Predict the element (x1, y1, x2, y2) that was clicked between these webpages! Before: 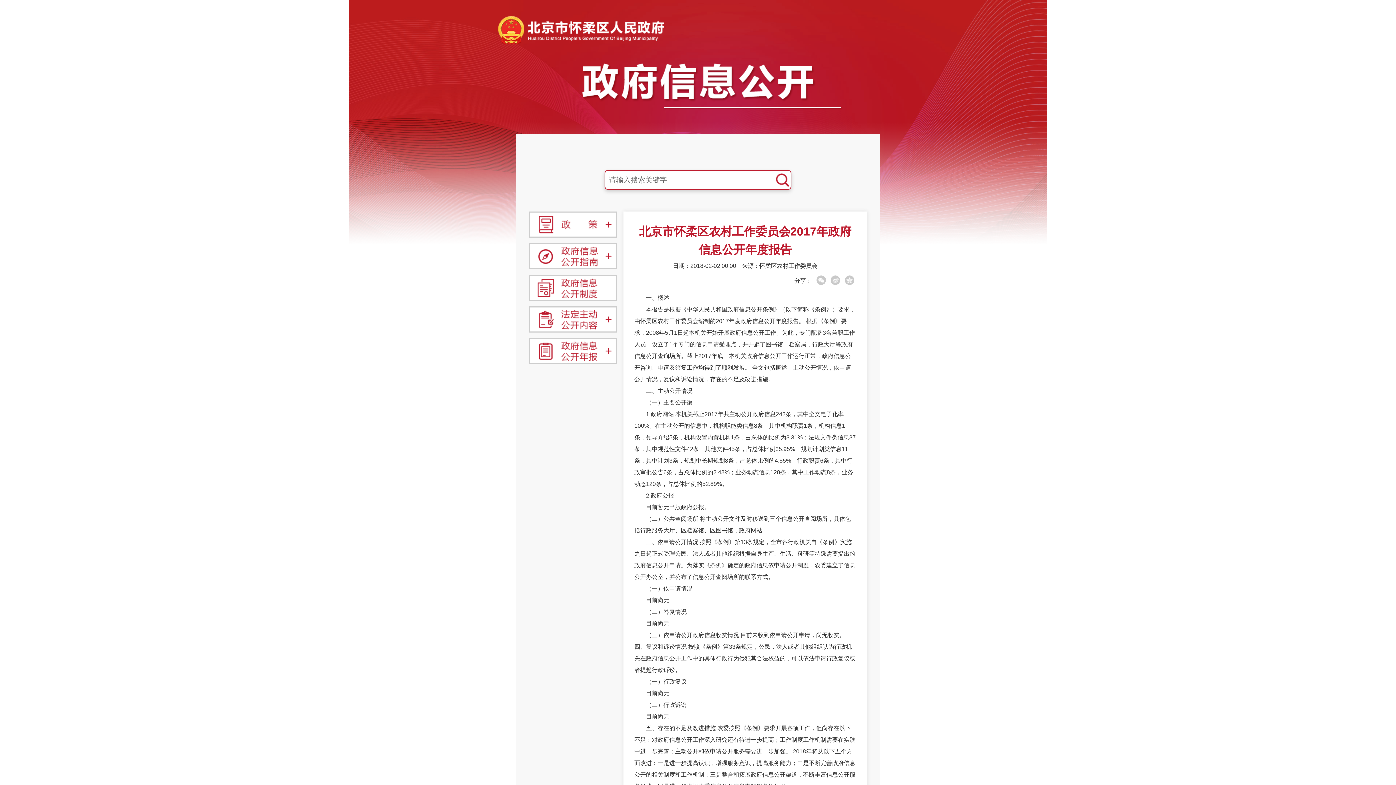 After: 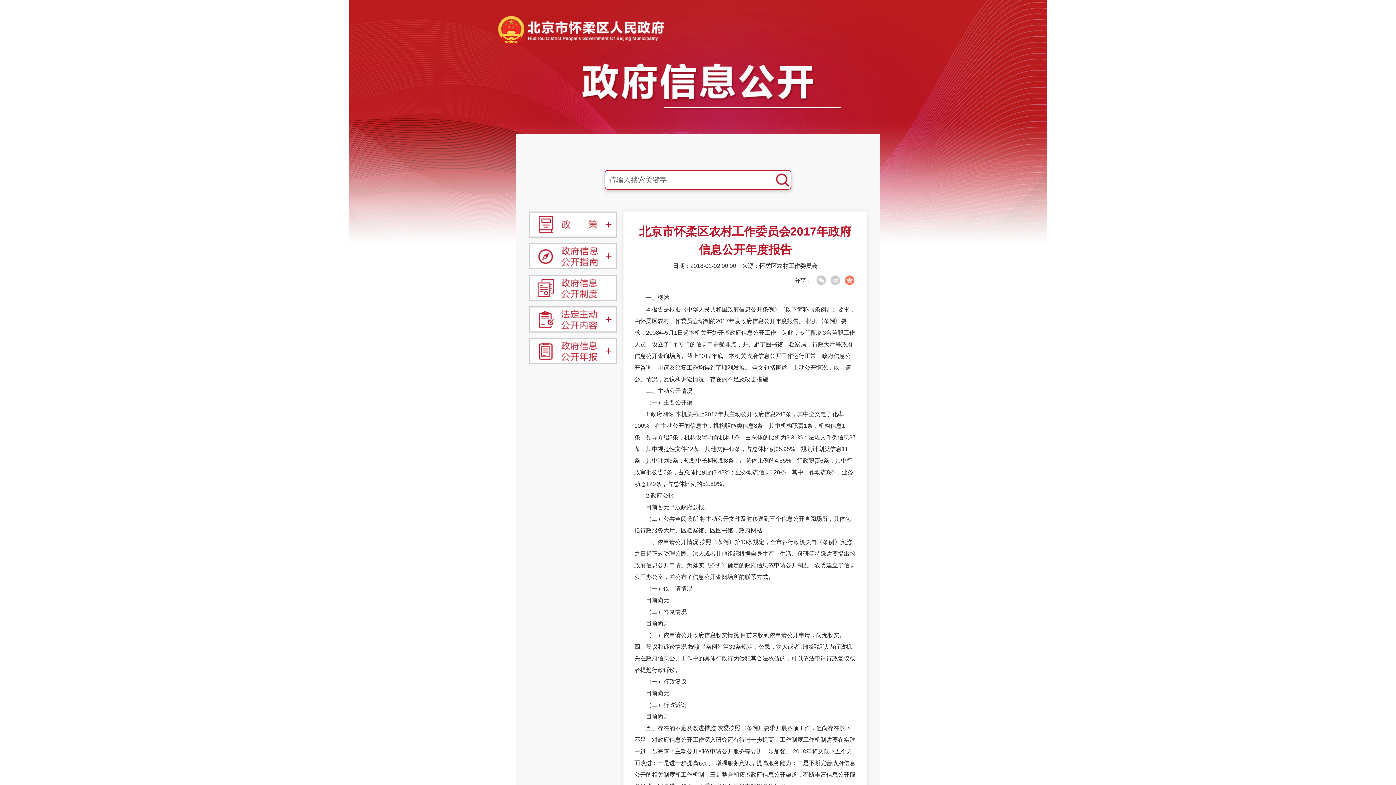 Action: bbox: (845, 275, 854, 285)